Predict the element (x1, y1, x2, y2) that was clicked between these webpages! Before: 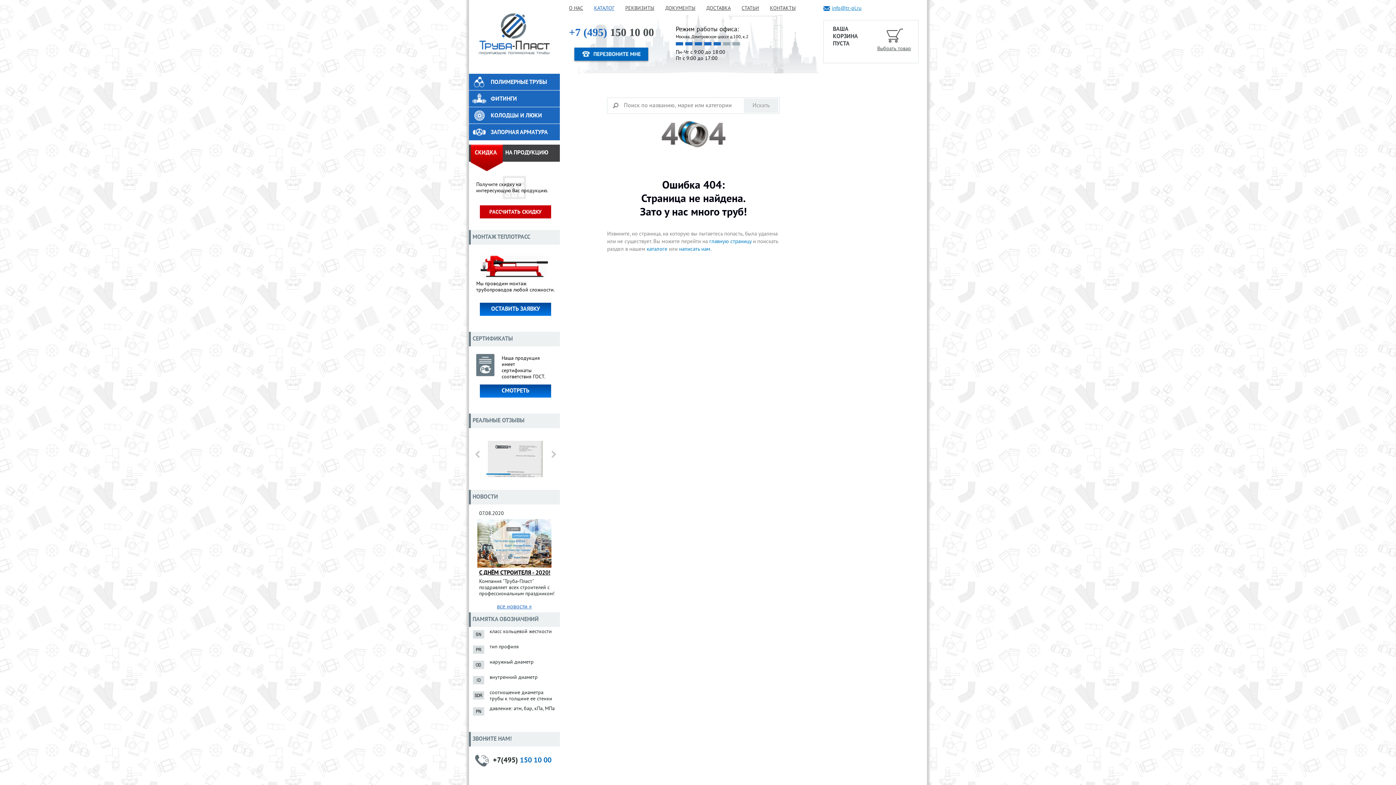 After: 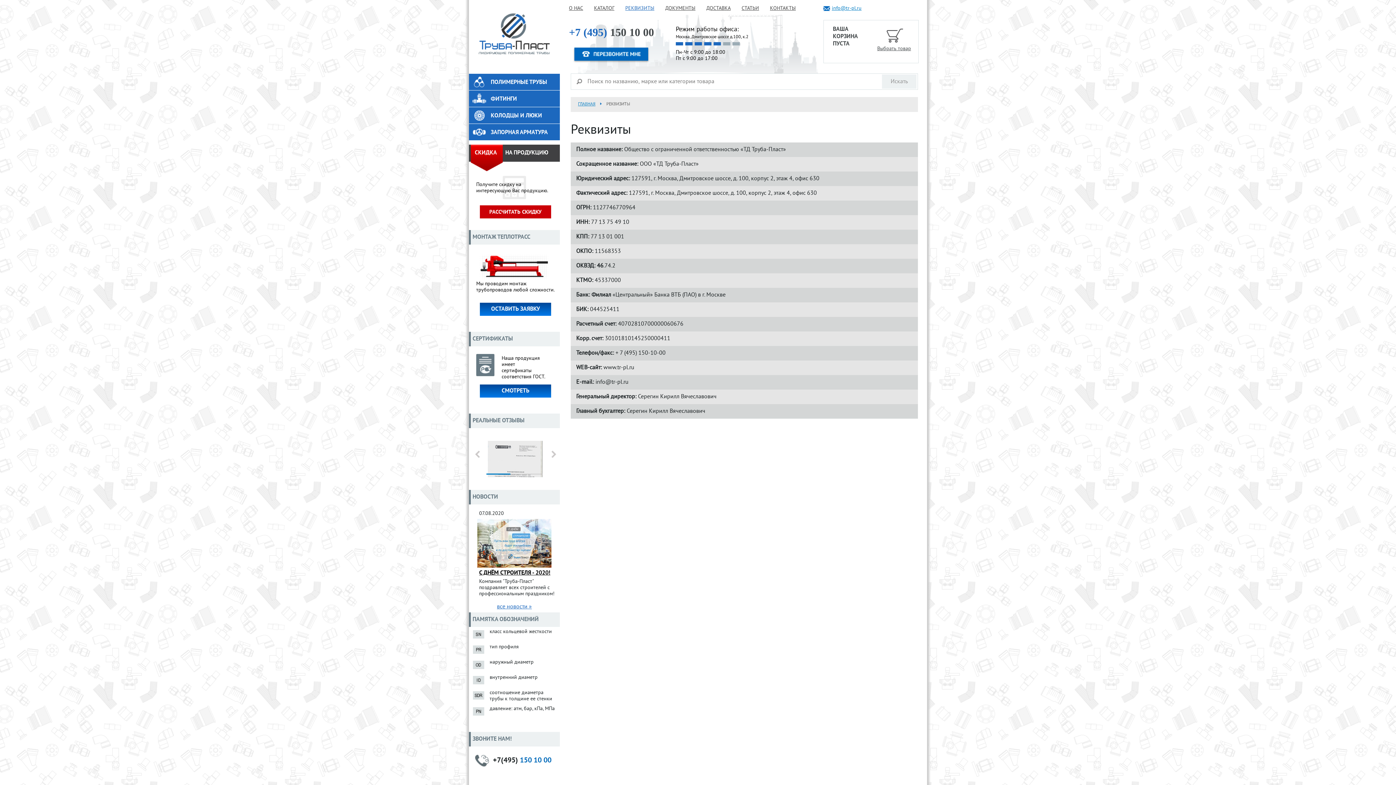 Action: label: РЕКВИЗИТЫ bbox: (625, 0, 654, 20)